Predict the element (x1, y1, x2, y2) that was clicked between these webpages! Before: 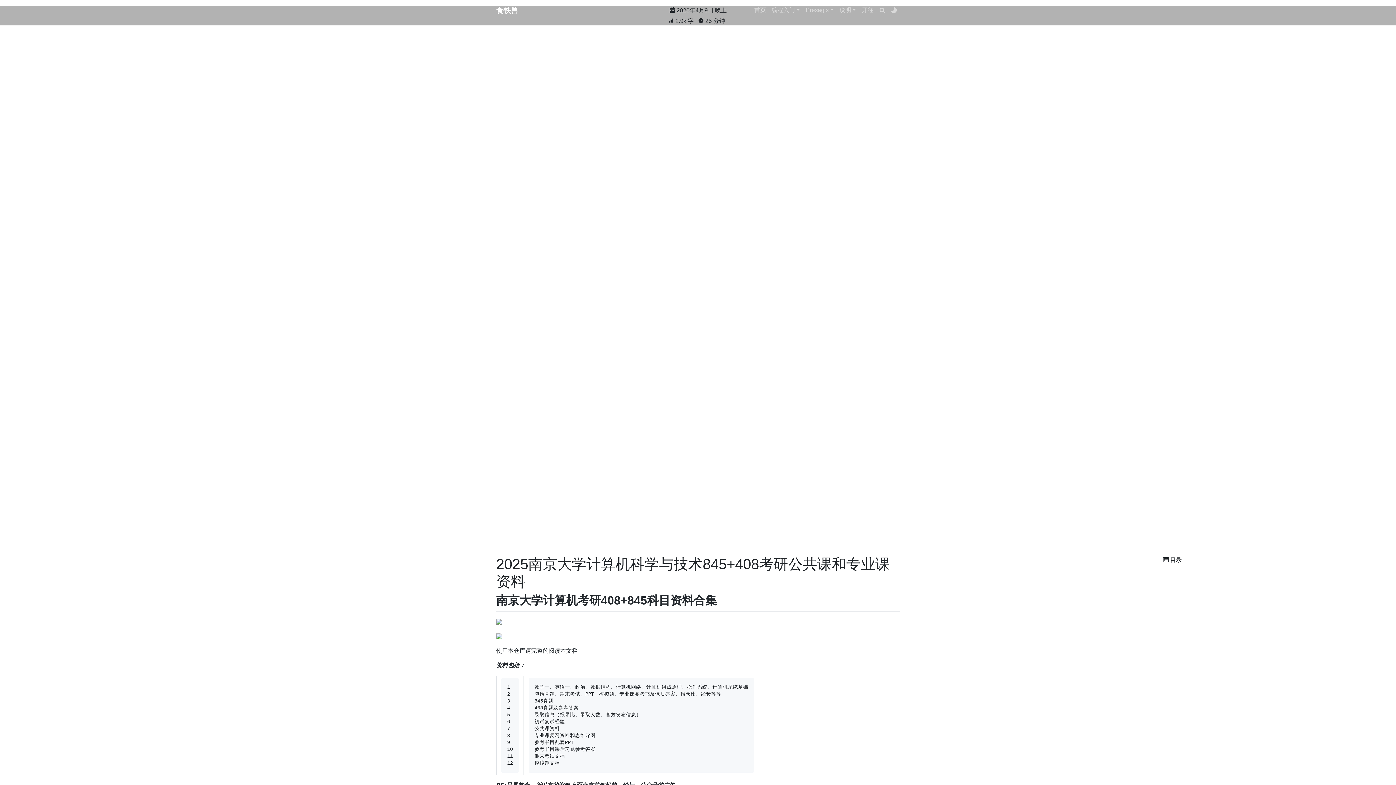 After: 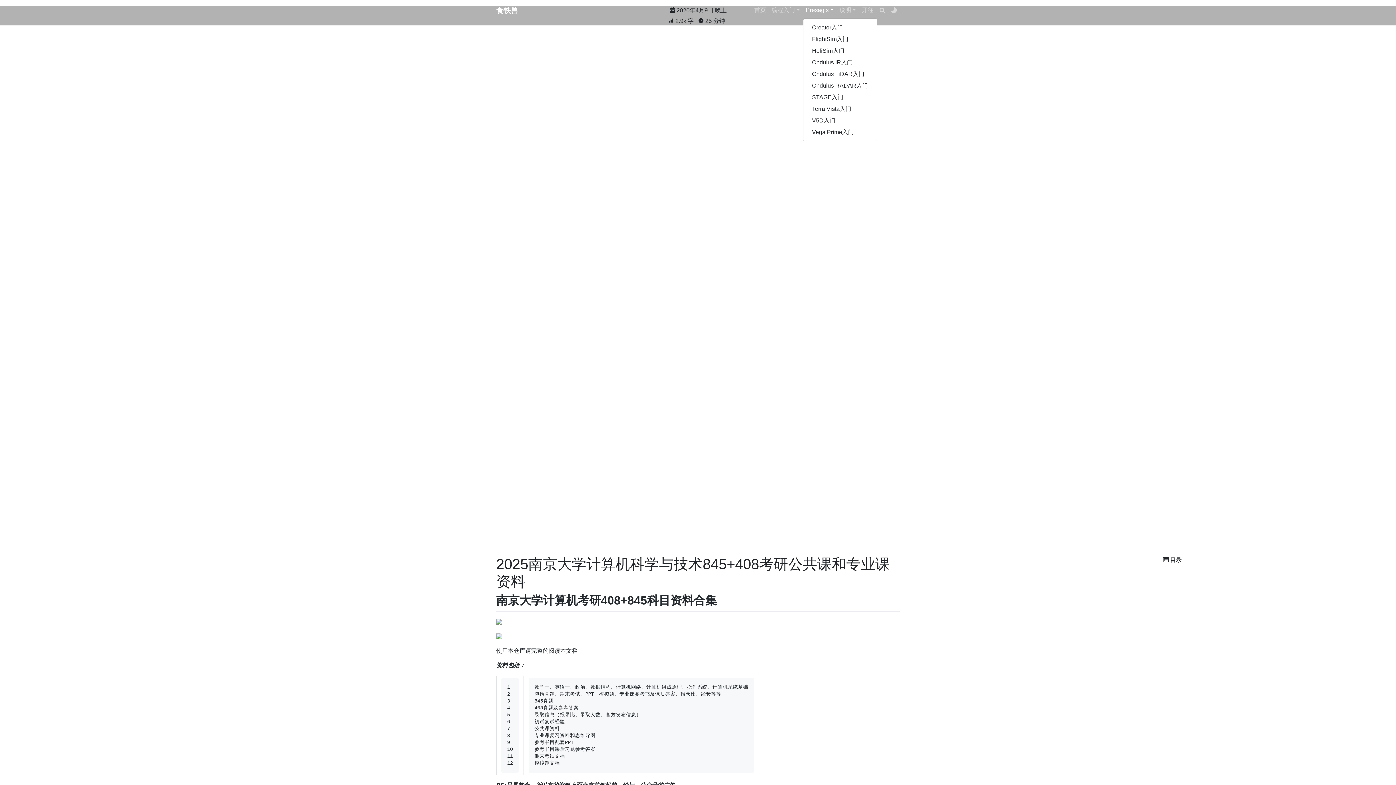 Action: label: Presagis bbox: (803, 2, 836, 17)